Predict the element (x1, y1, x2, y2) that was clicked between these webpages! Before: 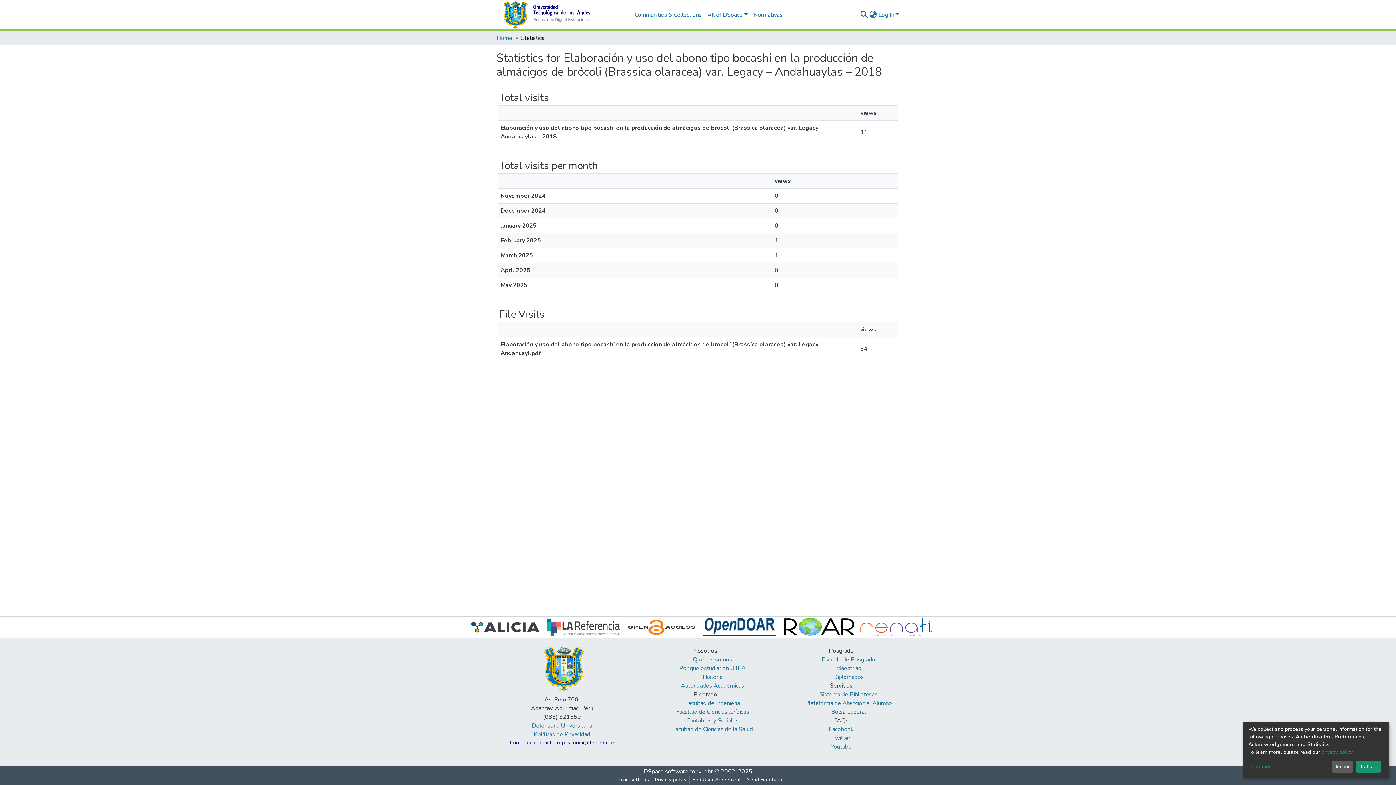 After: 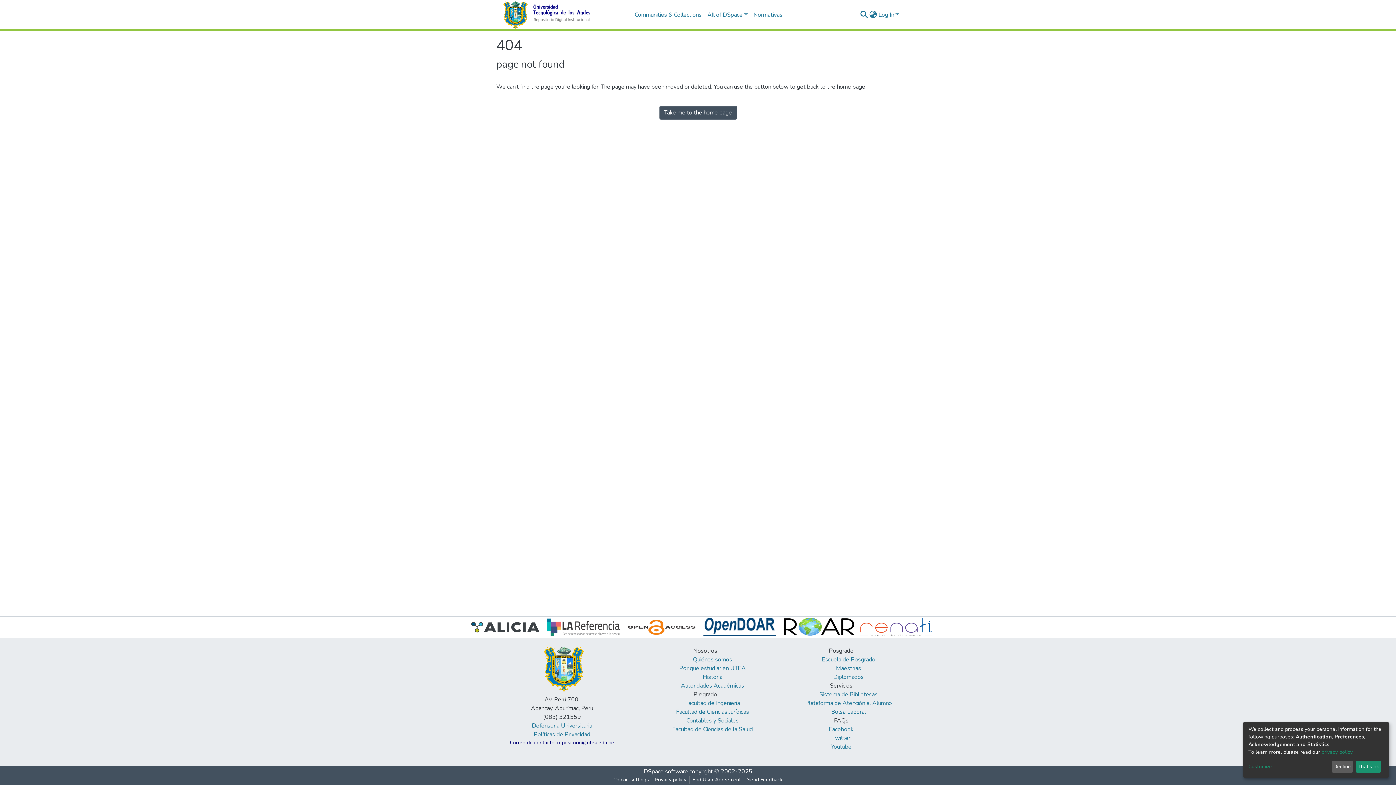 Action: label: Privacy policy bbox: (673, 776, 710, 784)